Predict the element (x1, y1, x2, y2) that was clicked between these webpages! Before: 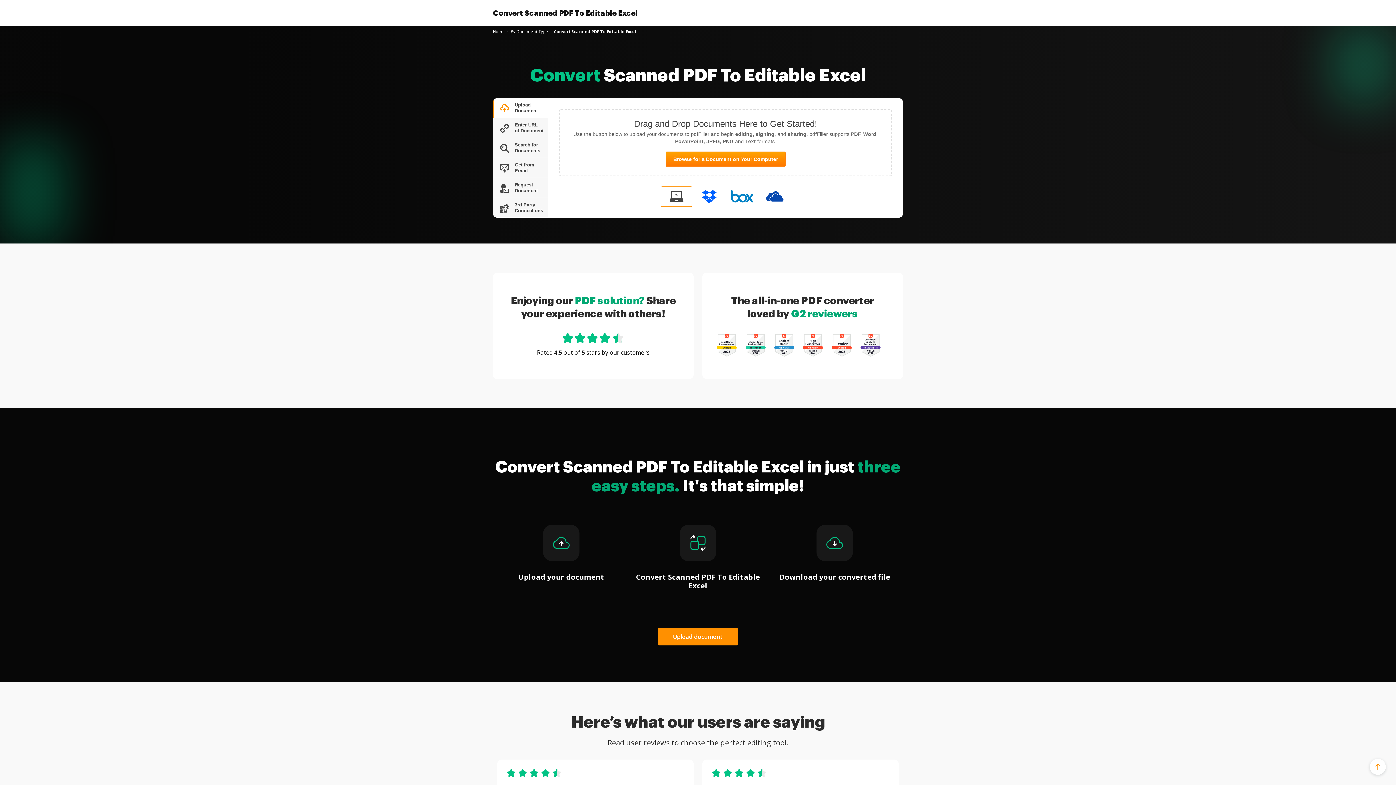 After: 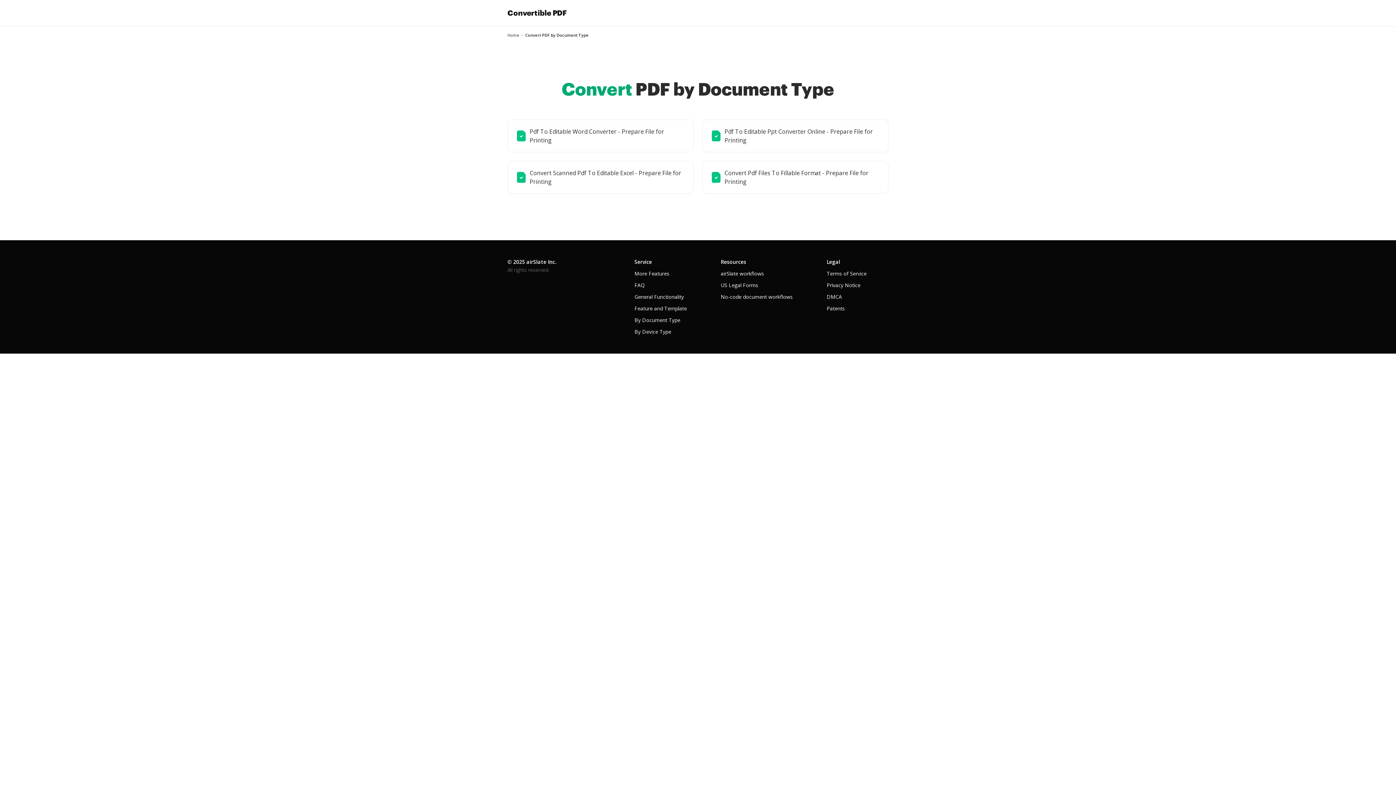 Action: label: By Document Type bbox: (510, 28, 548, 34)